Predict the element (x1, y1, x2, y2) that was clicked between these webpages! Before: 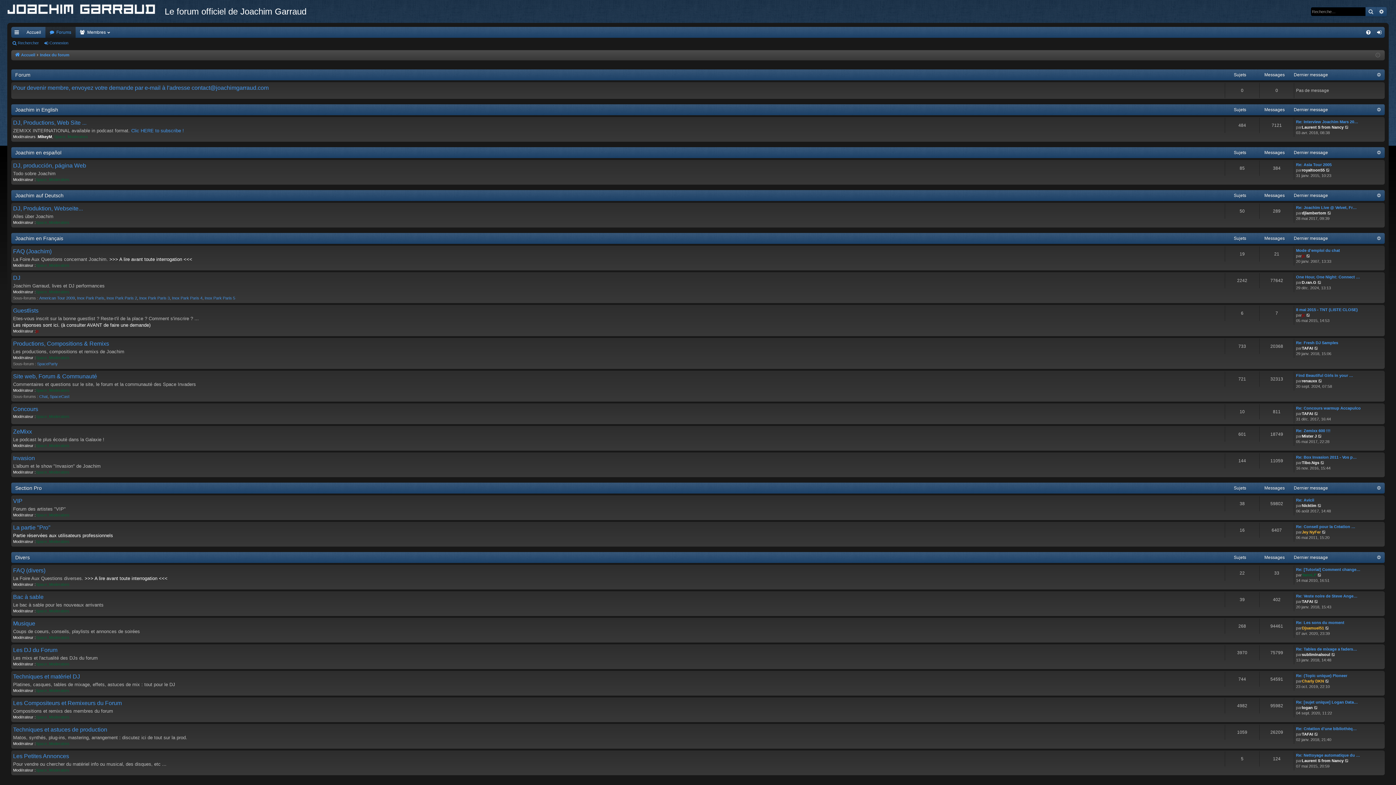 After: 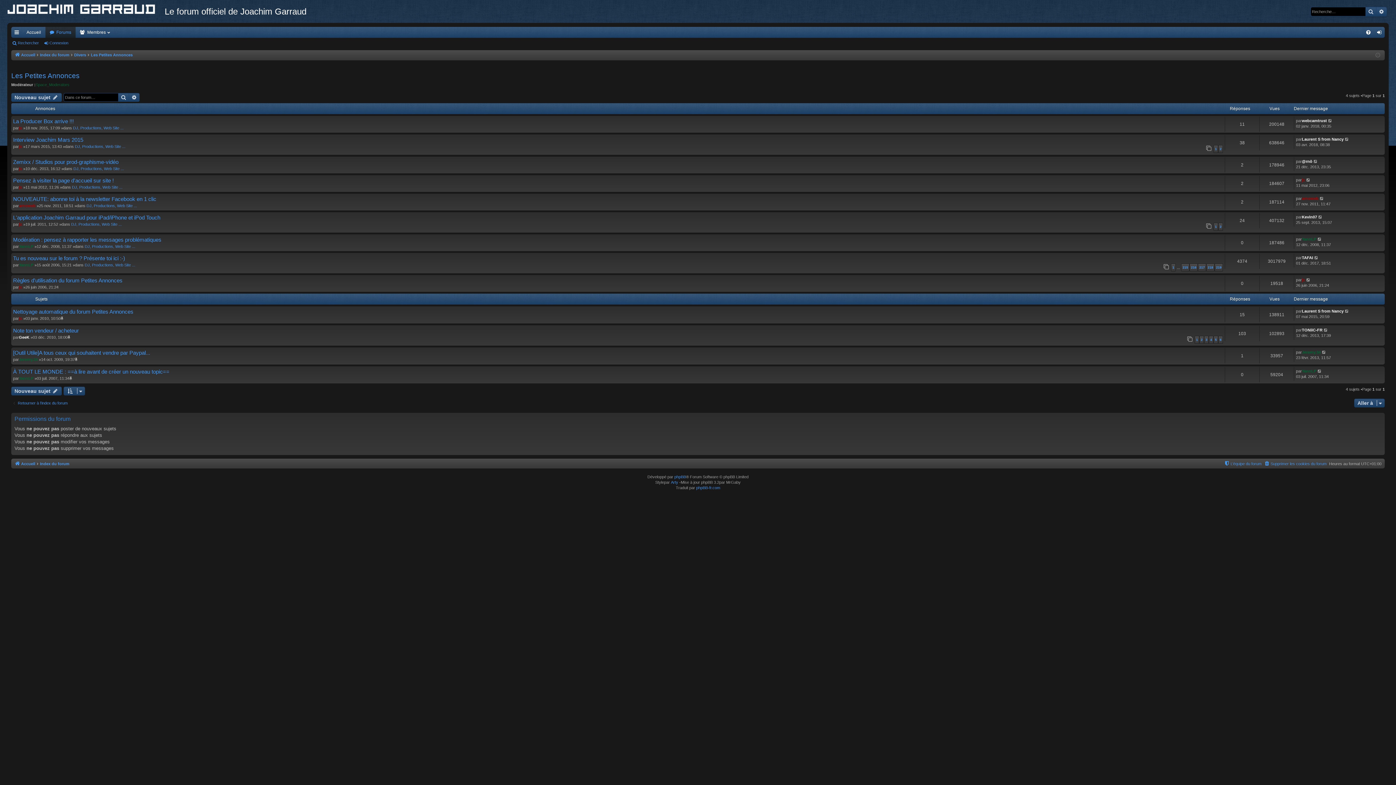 Action: bbox: (13, 753, 69, 760) label: Les Petites Annonces